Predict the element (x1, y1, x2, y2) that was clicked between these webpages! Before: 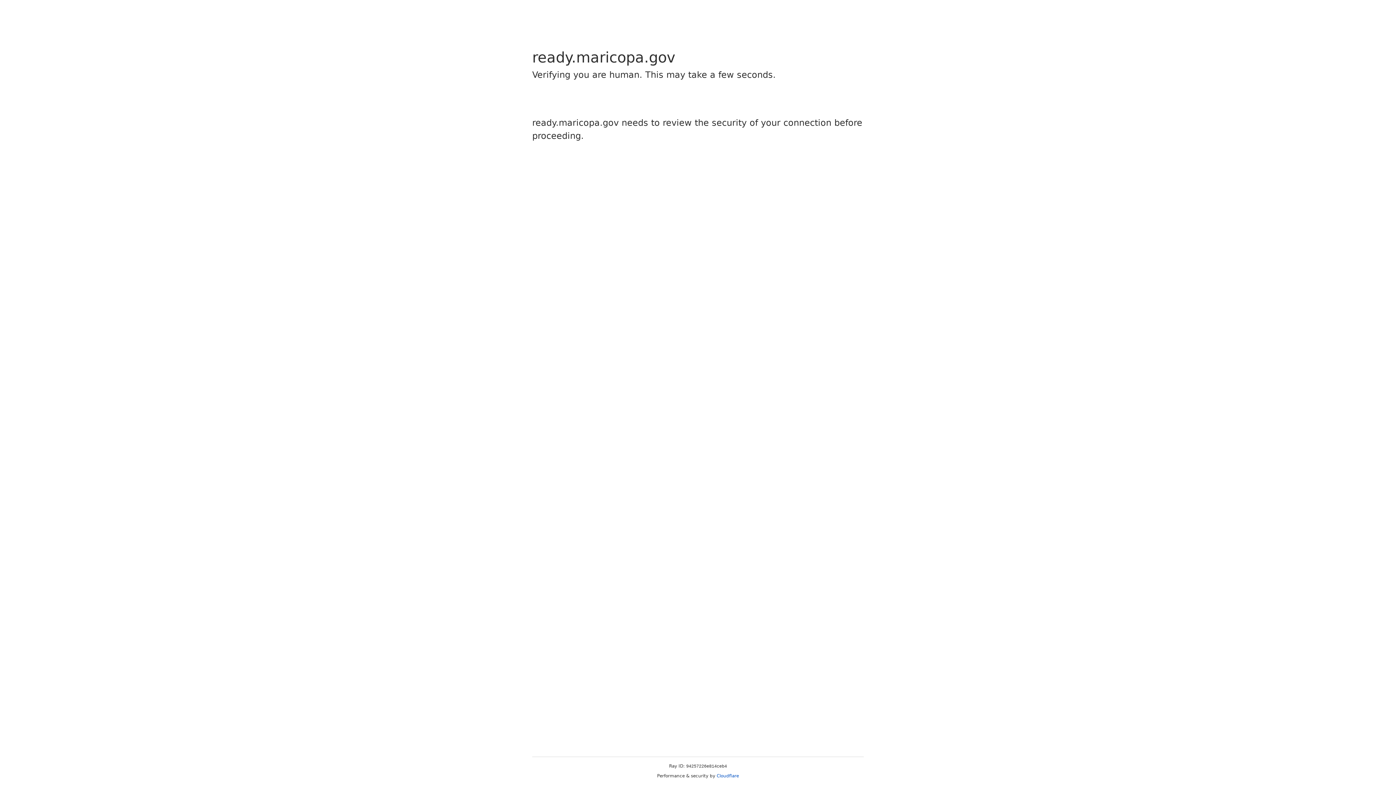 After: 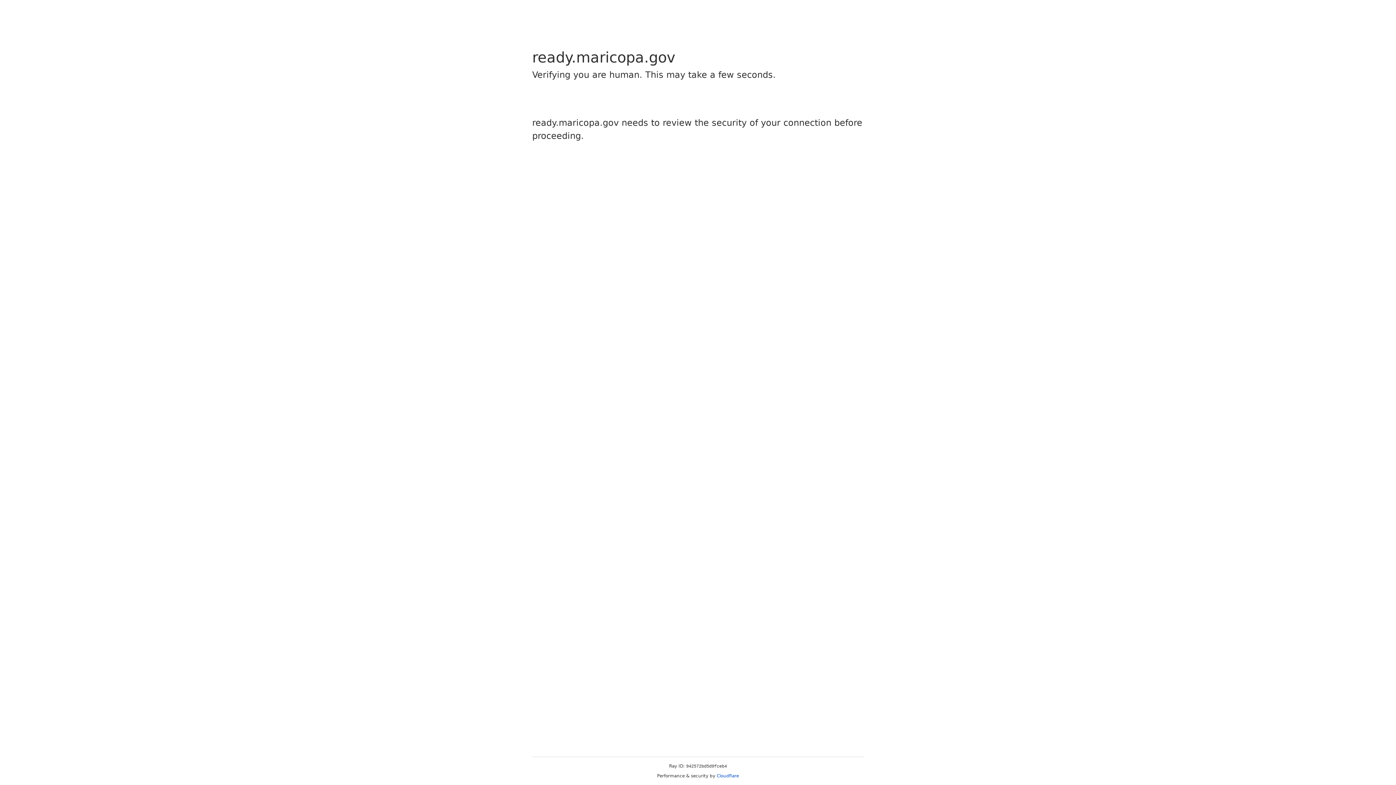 Action: bbox: (716, 773, 739, 778) label: Cloudflare